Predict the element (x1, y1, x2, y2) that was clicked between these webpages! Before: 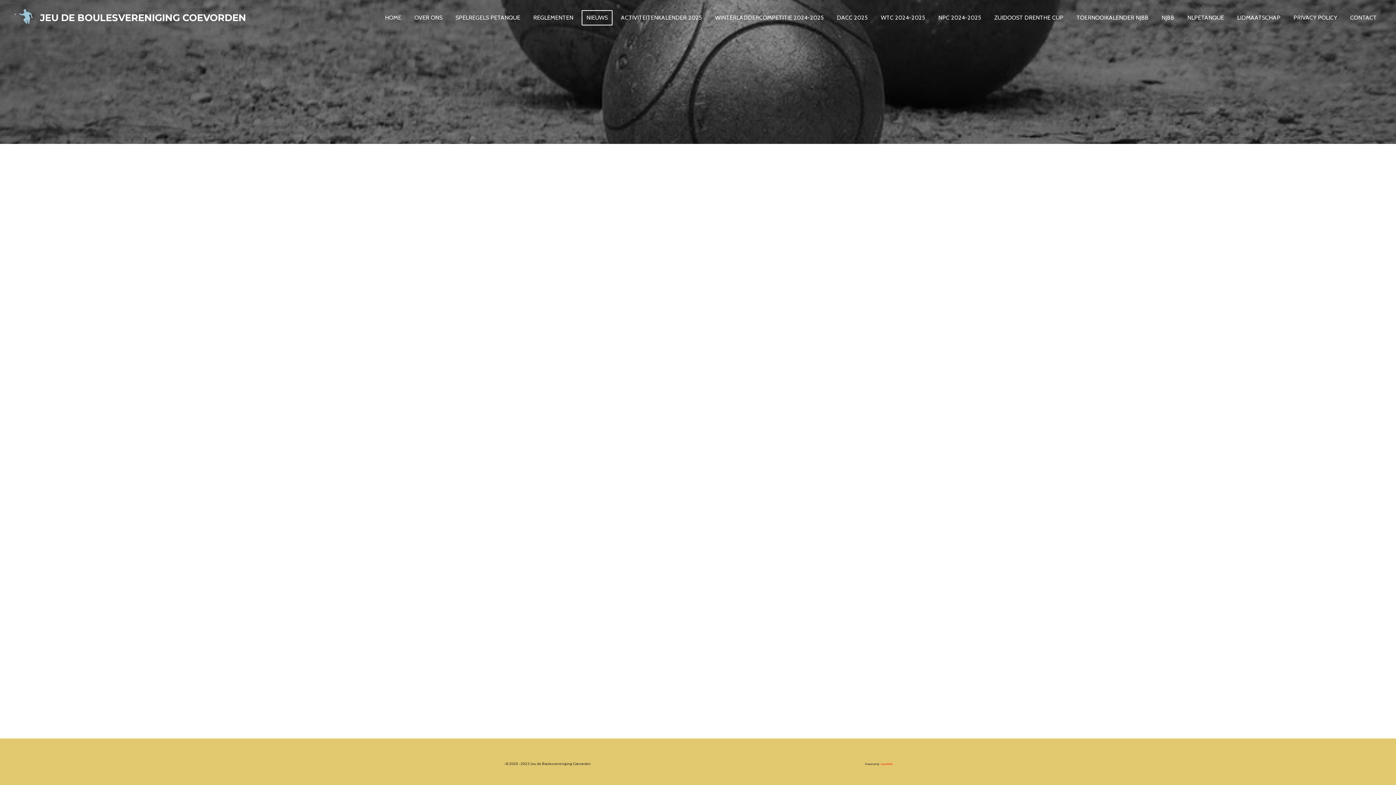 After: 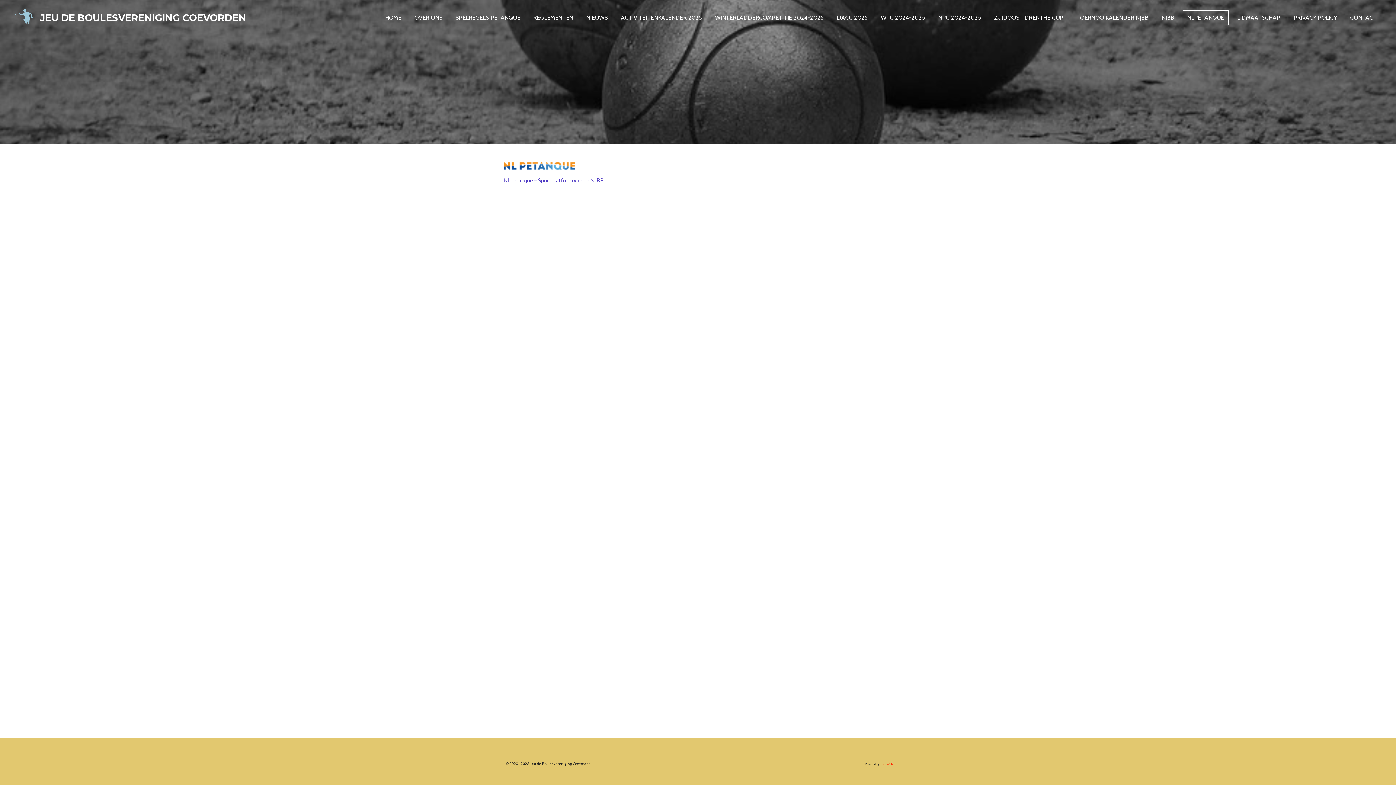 Action: bbox: (1182, 10, 1229, 25) label: NLPETANQUE